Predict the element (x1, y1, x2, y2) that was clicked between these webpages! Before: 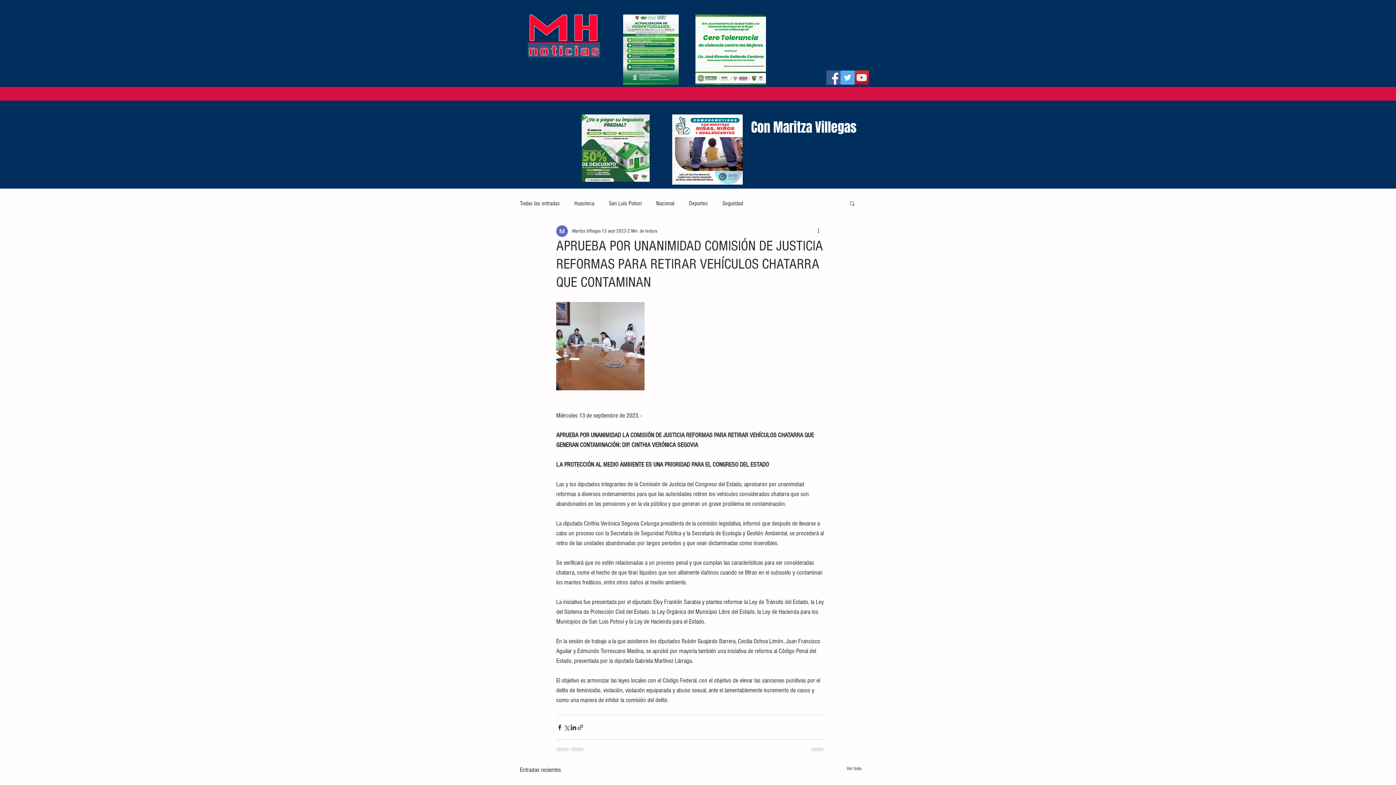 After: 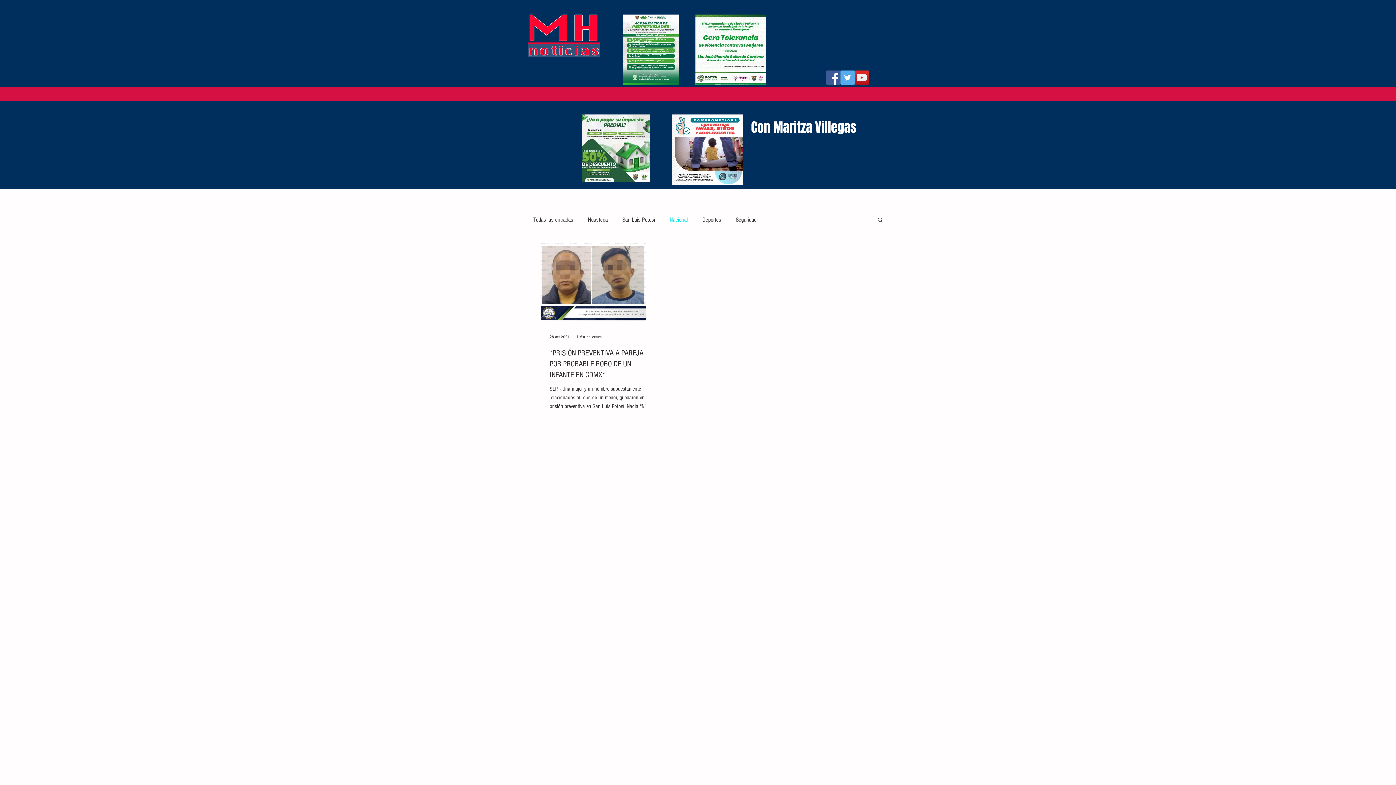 Action: label: Nacional bbox: (656, 199, 674, 207)